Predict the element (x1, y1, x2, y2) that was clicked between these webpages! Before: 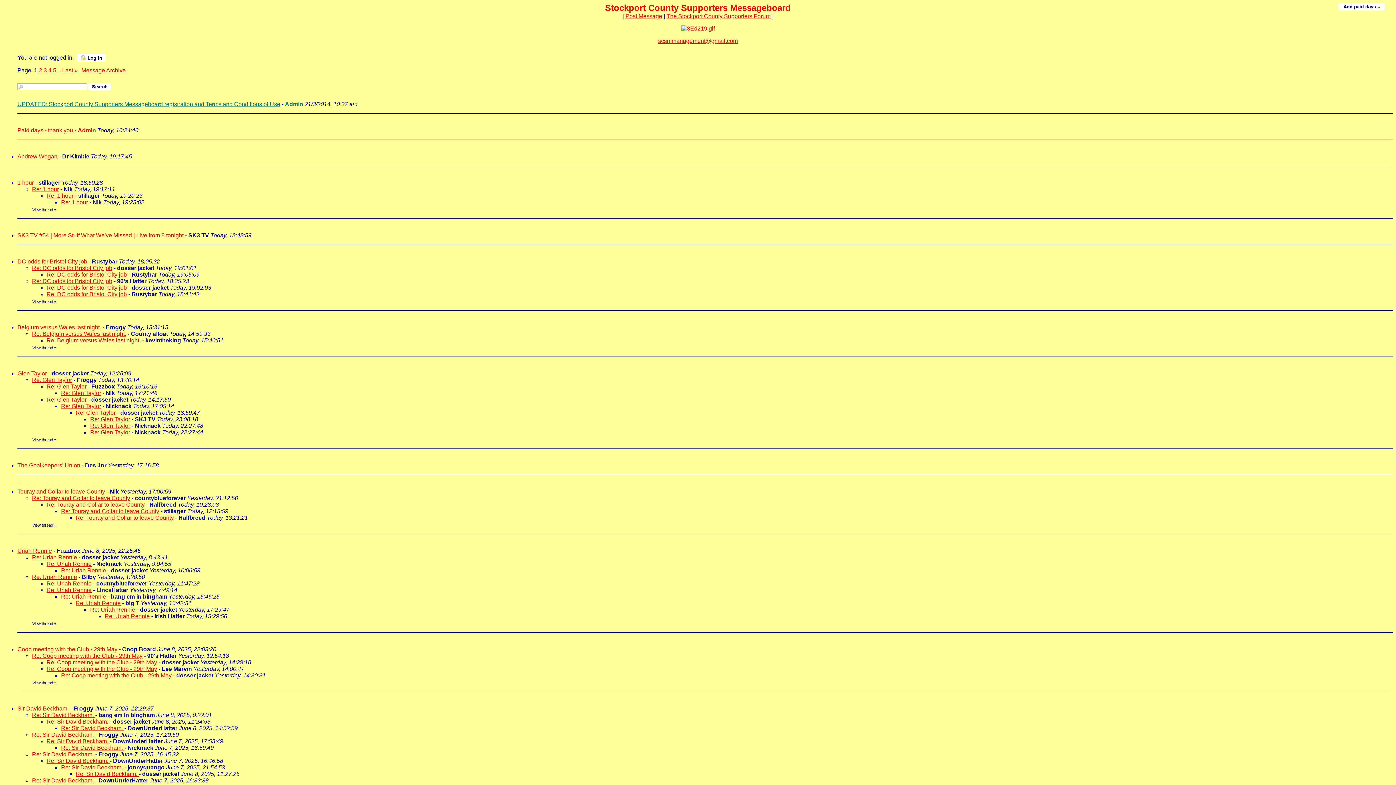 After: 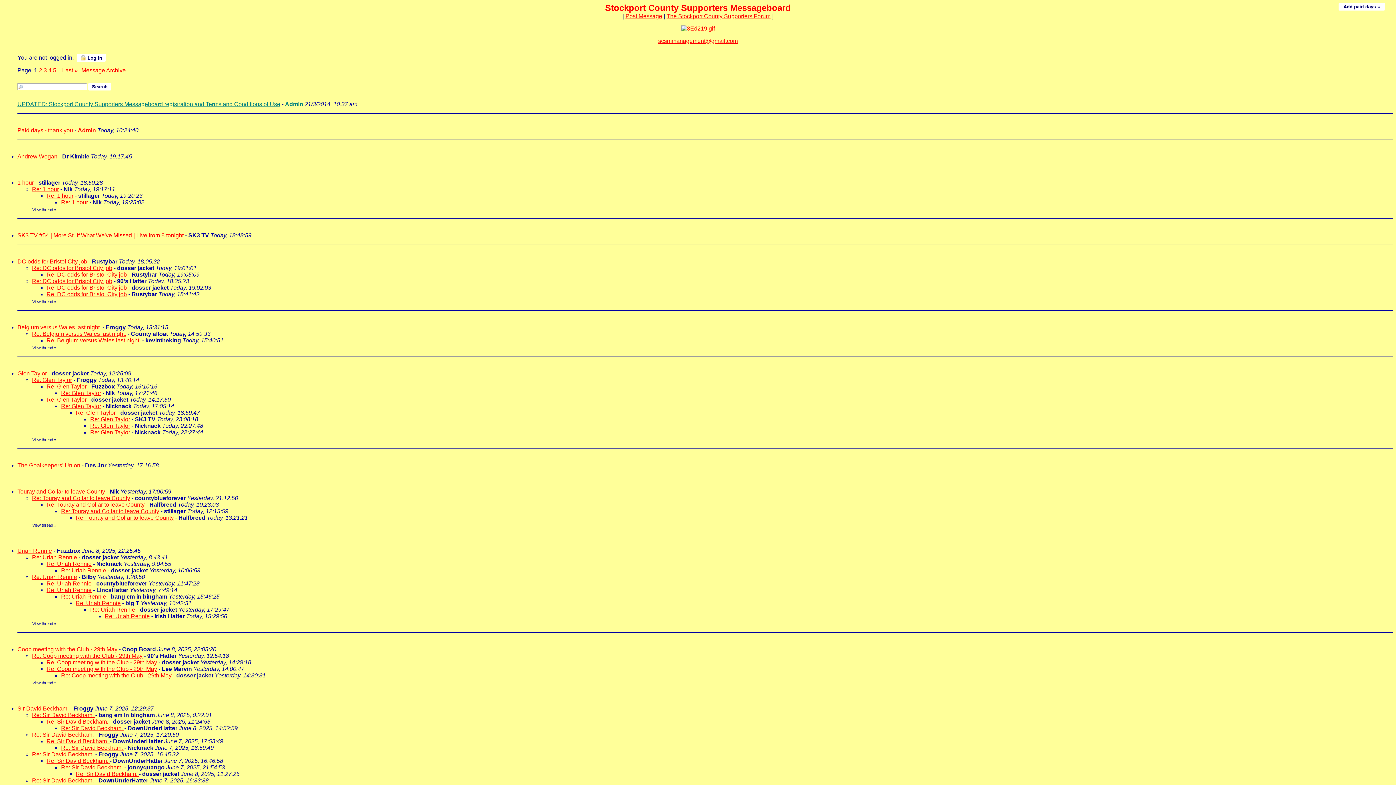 Action: label: Re: Touray and Collar to leave County bbox: (61, 508, 159, 514)